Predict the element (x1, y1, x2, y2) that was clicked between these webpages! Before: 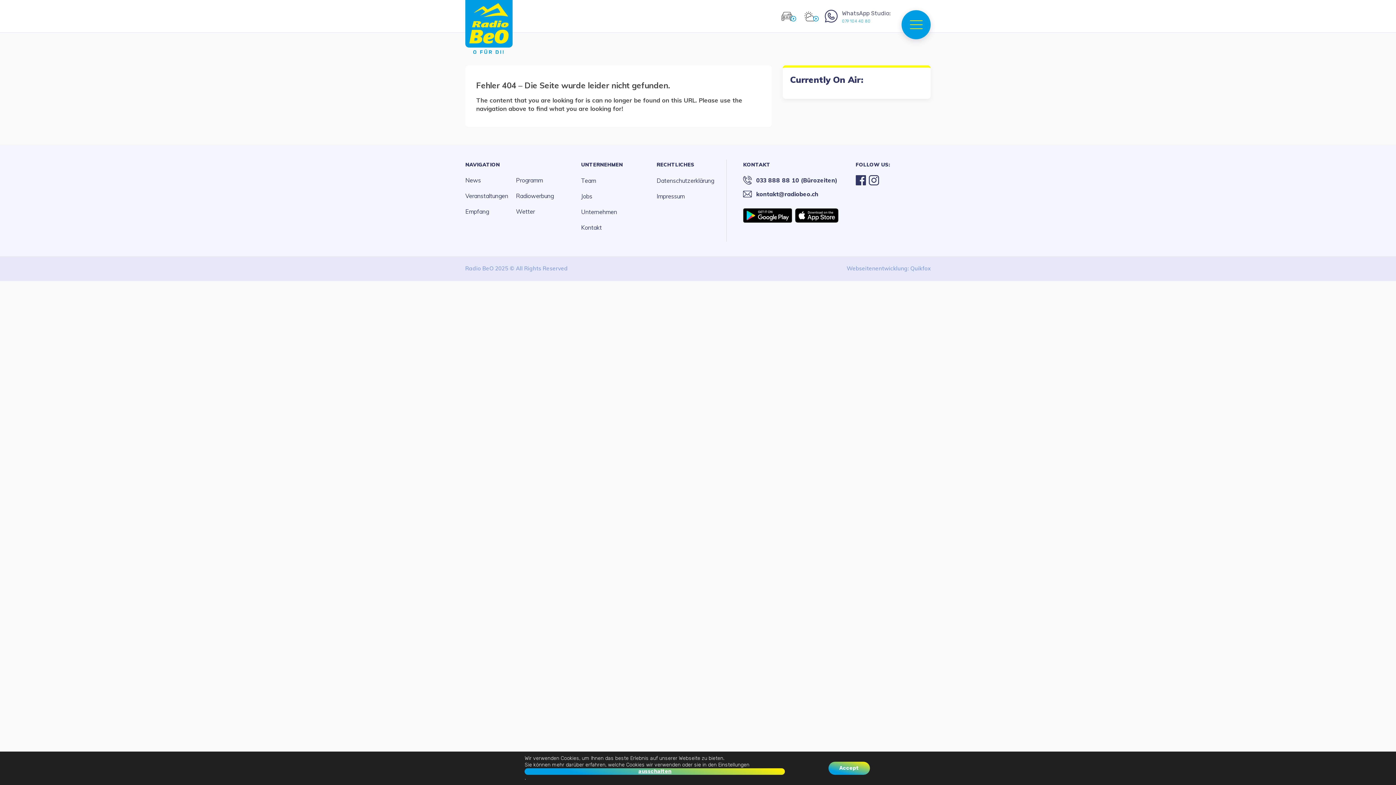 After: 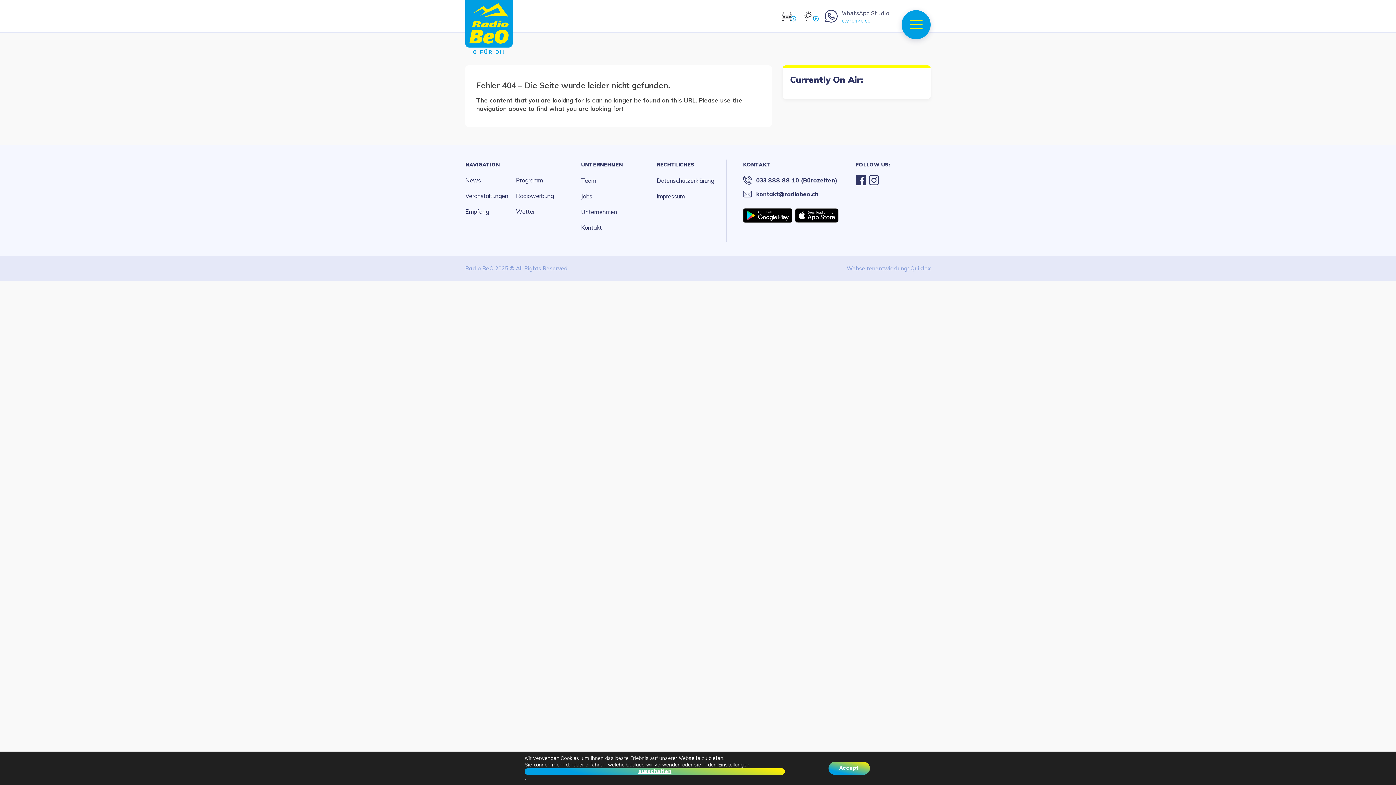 Action: bbox: (868, 180, 879, 185)